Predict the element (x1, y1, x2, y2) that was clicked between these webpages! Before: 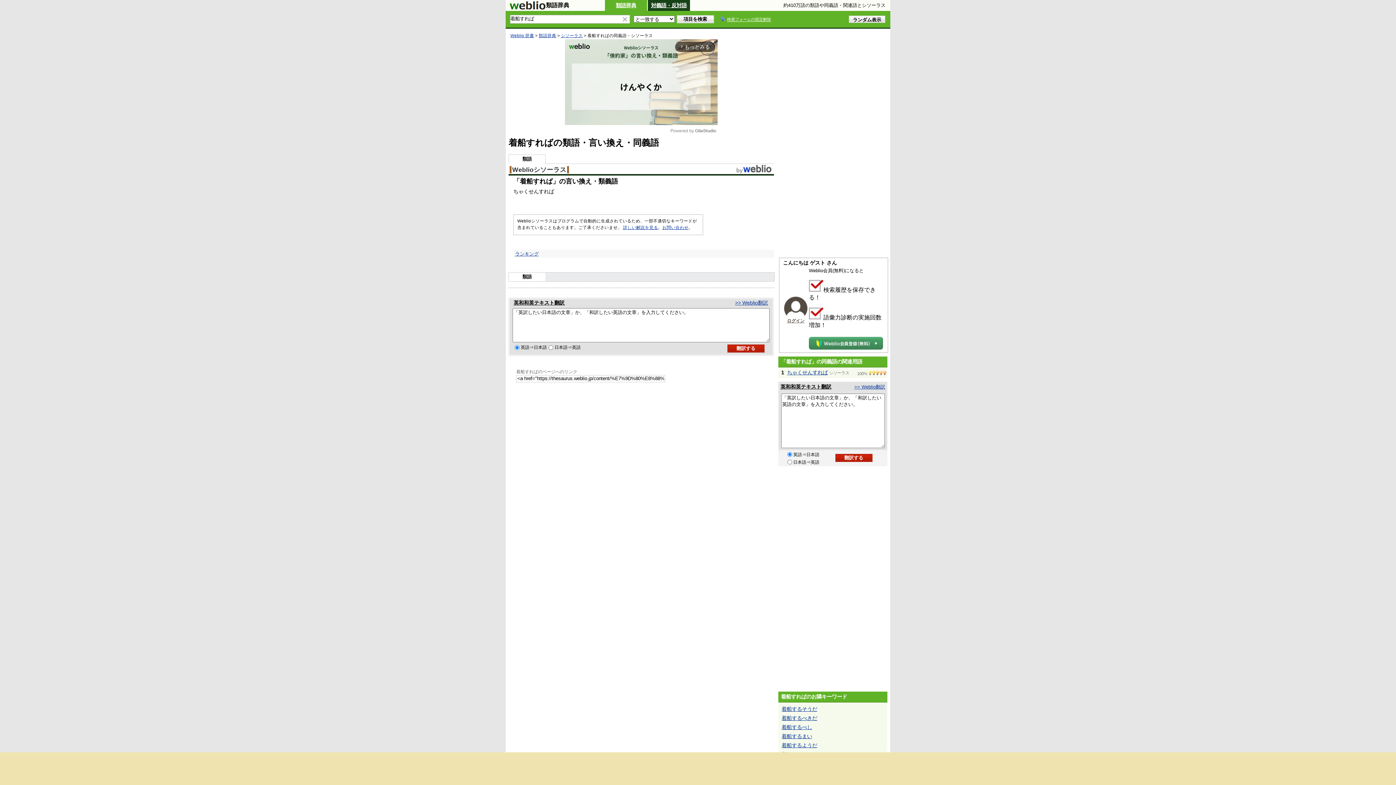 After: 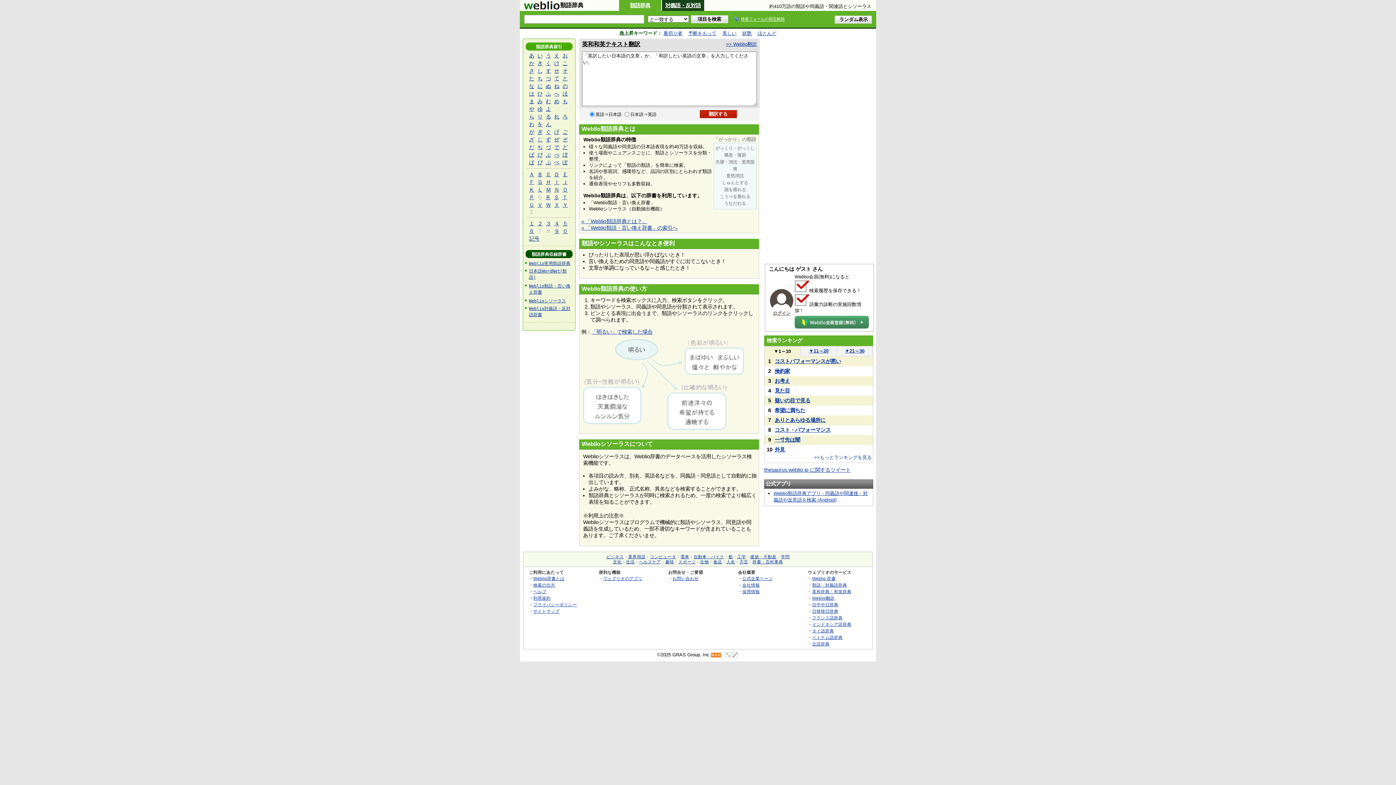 Action: label: 類語辞典 bbox: (538, 33, 556, 37)